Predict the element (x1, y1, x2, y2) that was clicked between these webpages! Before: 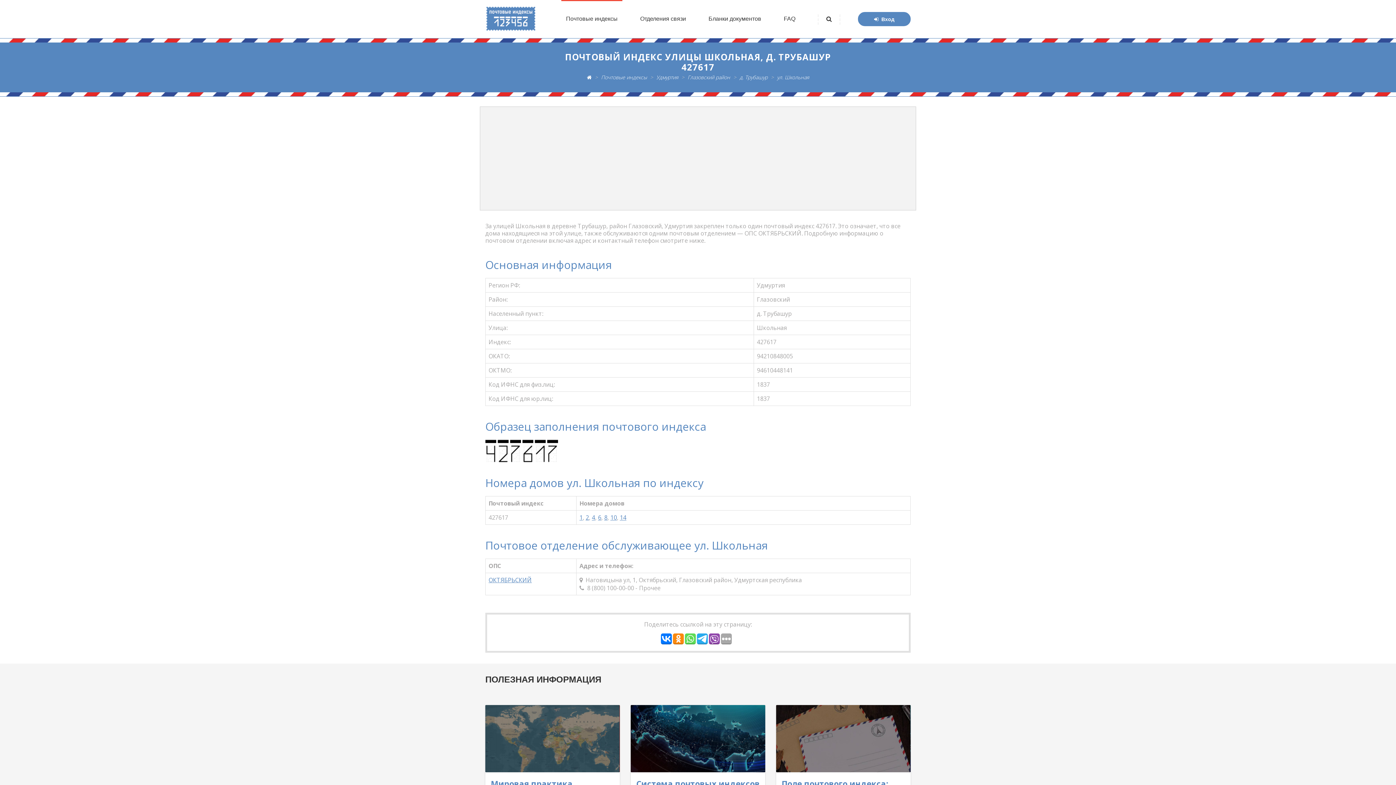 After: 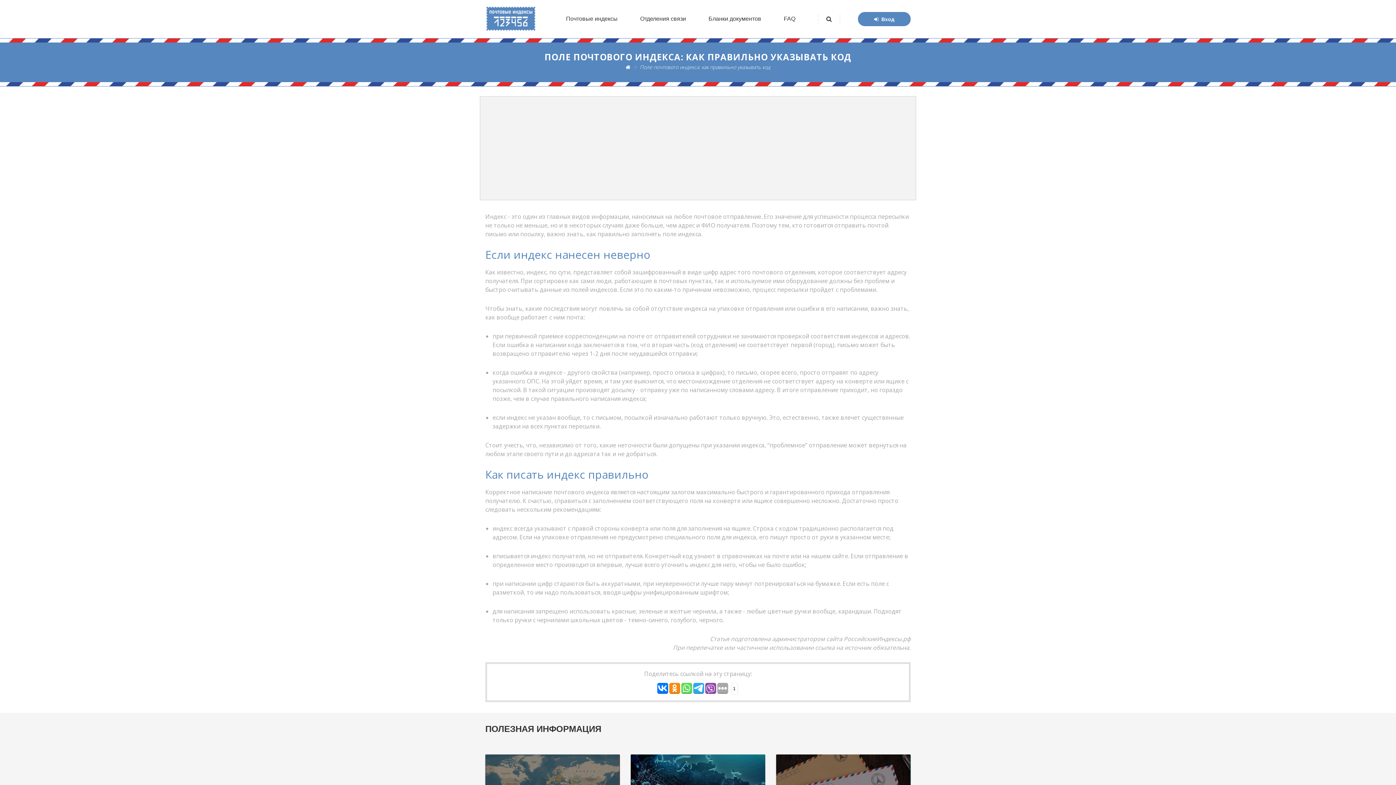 Action: bbox: (776, 705, 910, 772)